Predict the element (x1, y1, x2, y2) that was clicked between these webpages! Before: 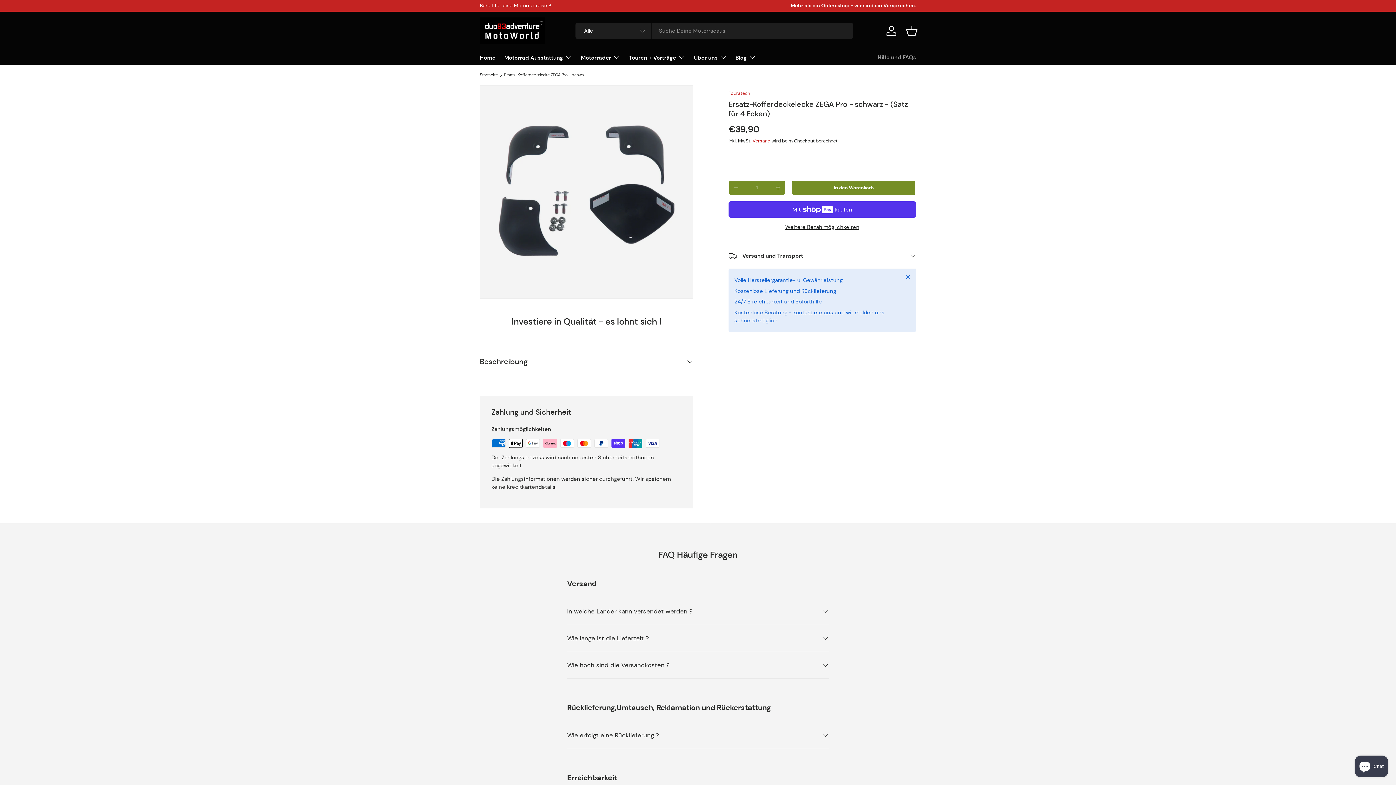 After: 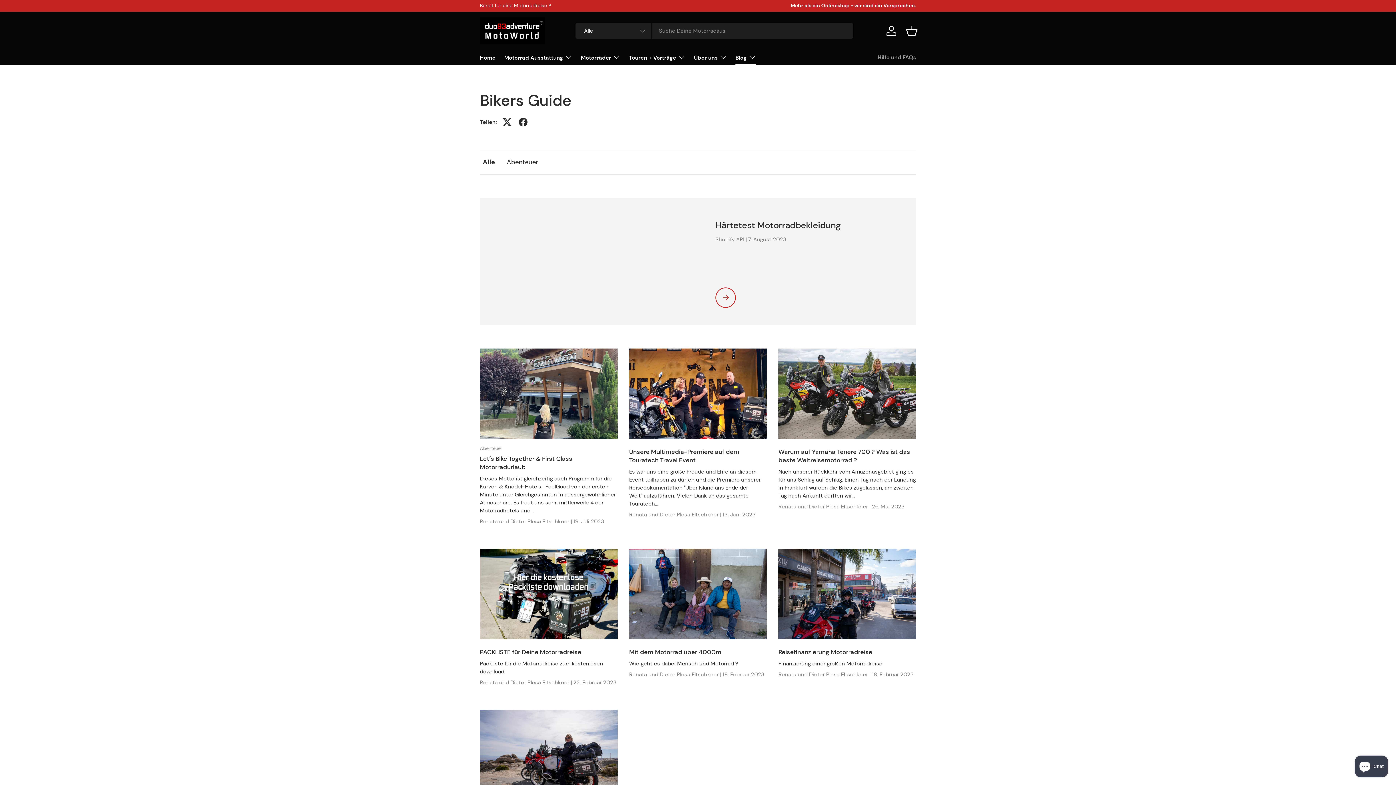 Action: label: Blog bbox: (735, 50, 756, 64)